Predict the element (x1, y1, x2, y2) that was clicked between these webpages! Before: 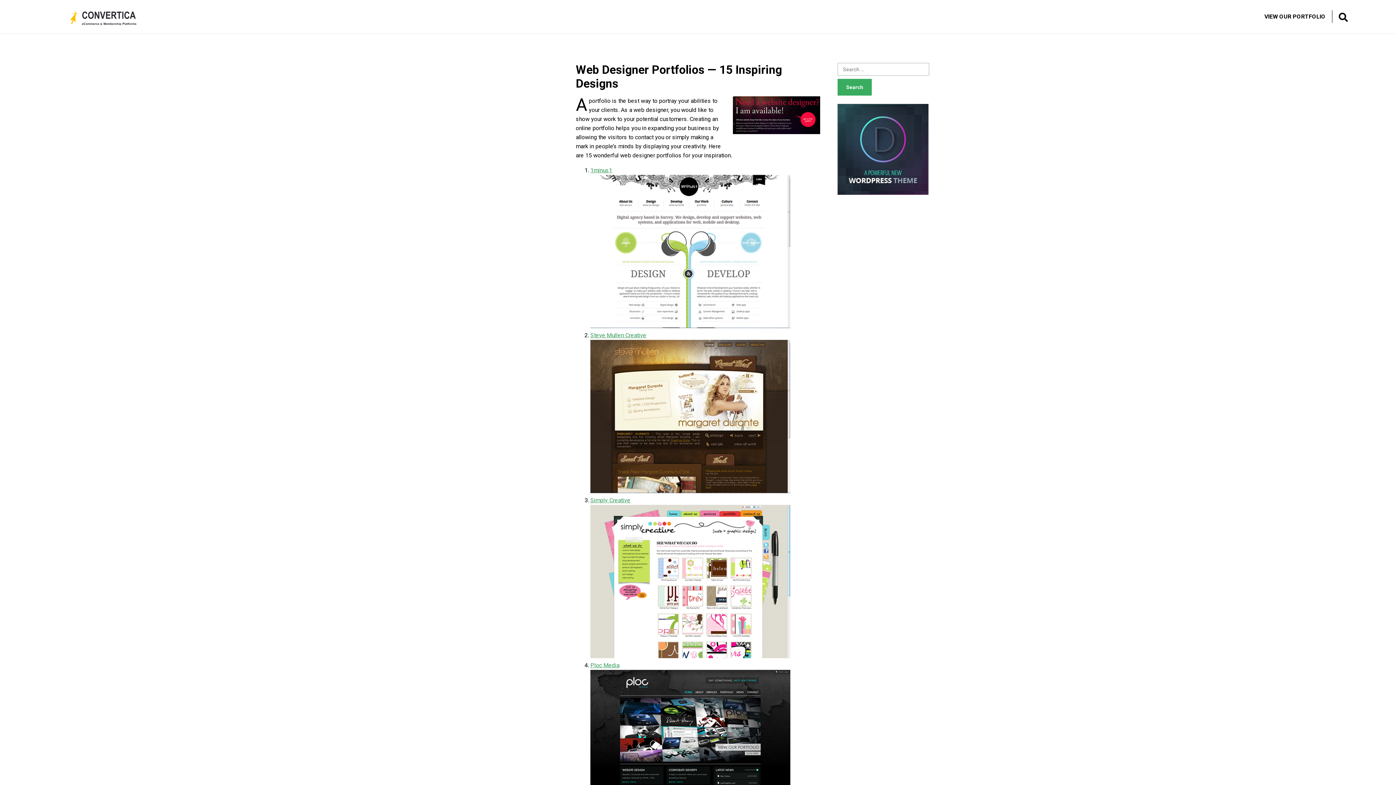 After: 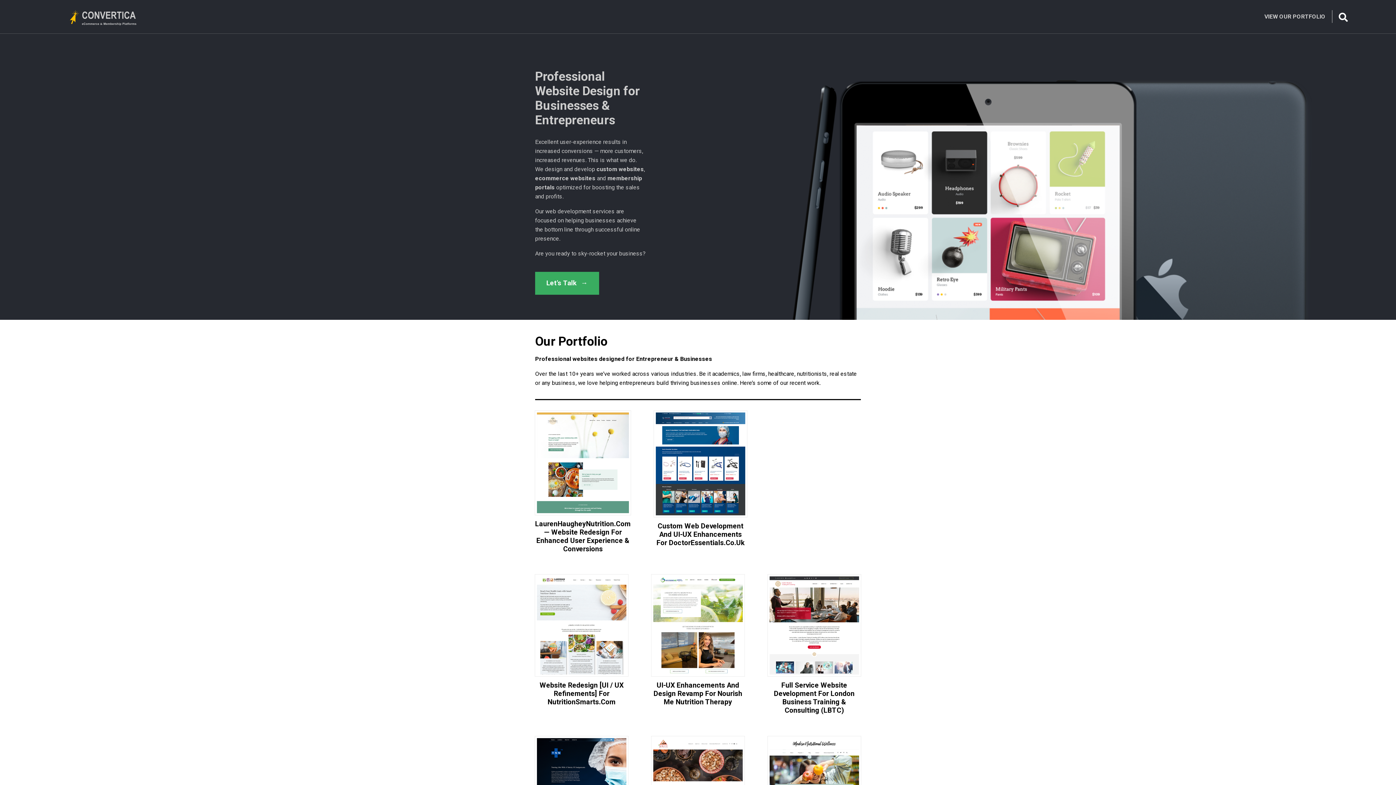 Action: bbox: (1258, 10, 1332, 22) label: VIEW OUR PORTFOLIO